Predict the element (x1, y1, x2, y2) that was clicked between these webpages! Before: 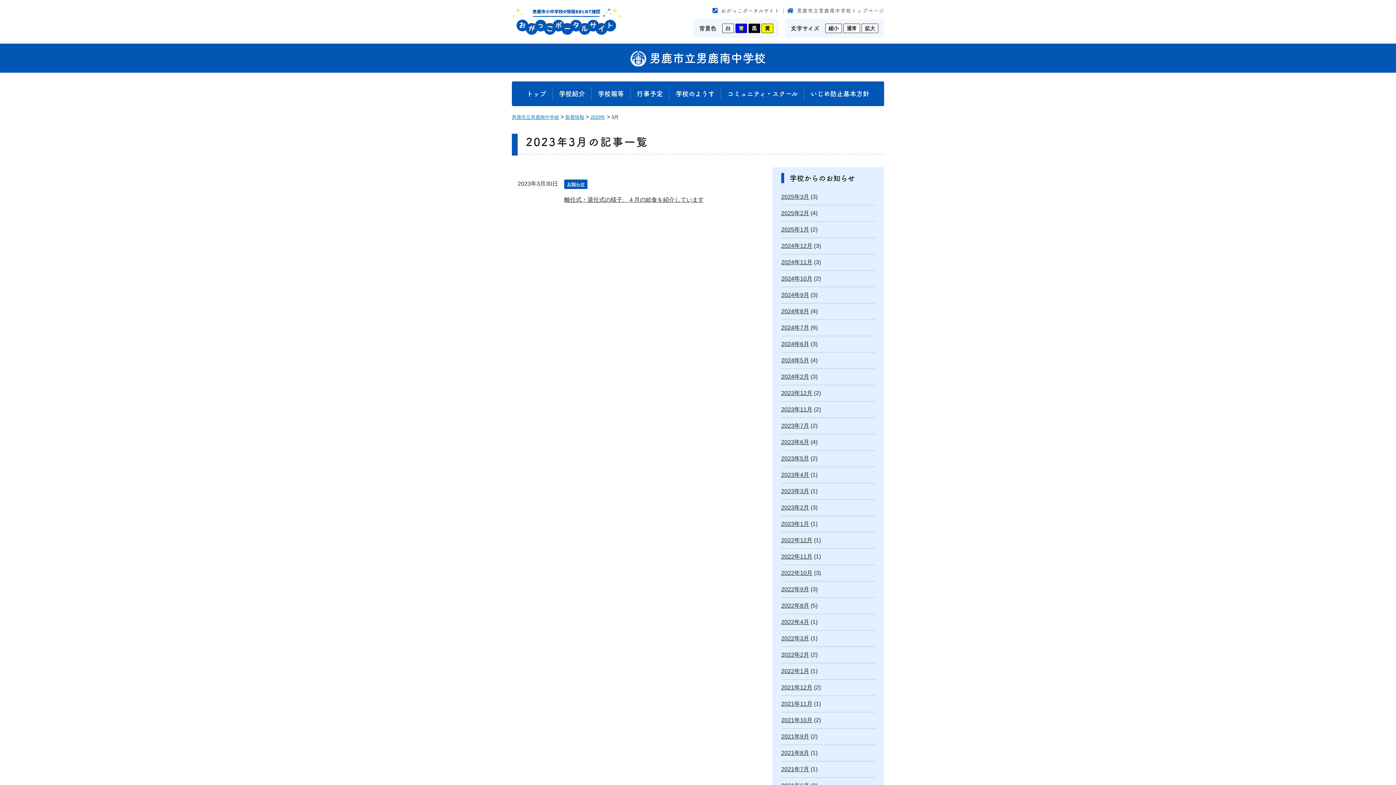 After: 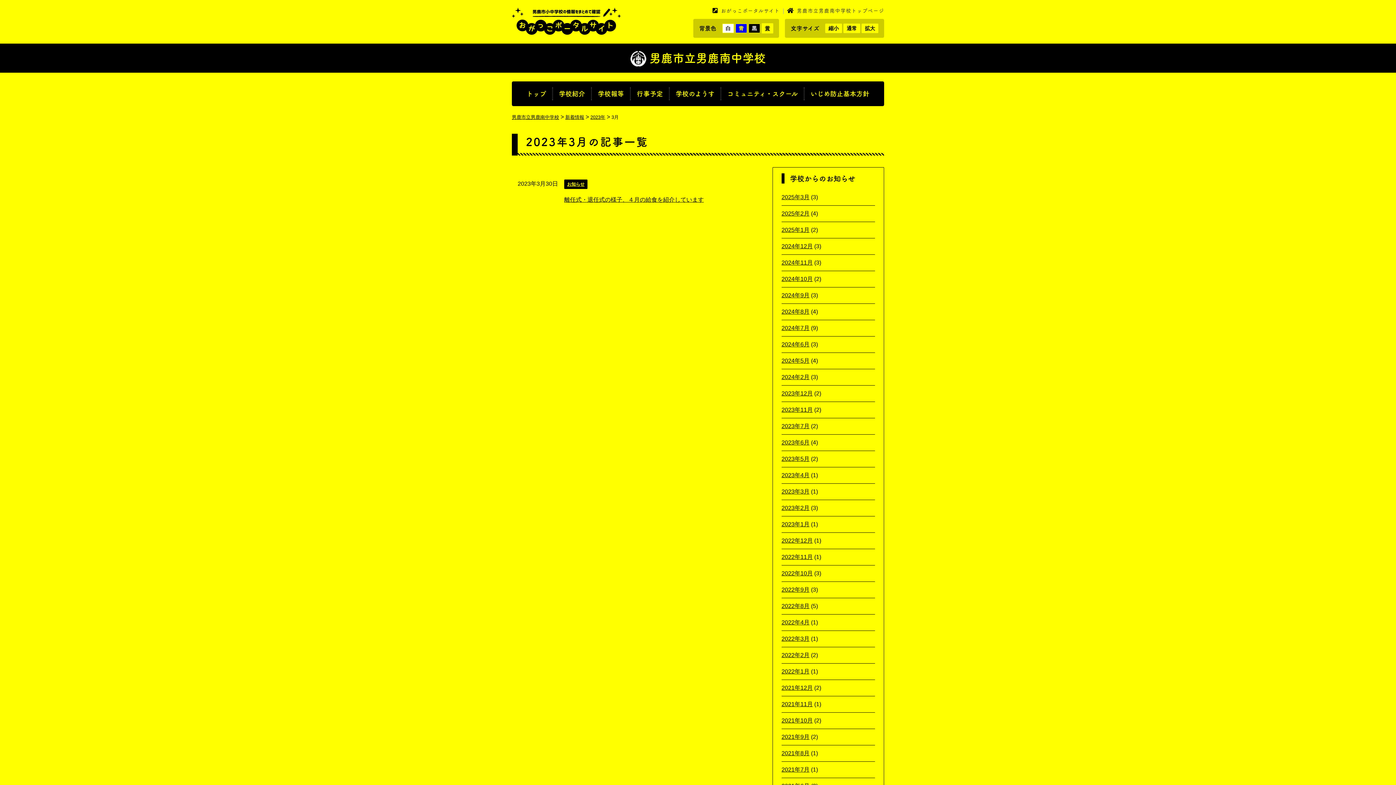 Action: bbox: (761, 23, 773, 33) label: 黄